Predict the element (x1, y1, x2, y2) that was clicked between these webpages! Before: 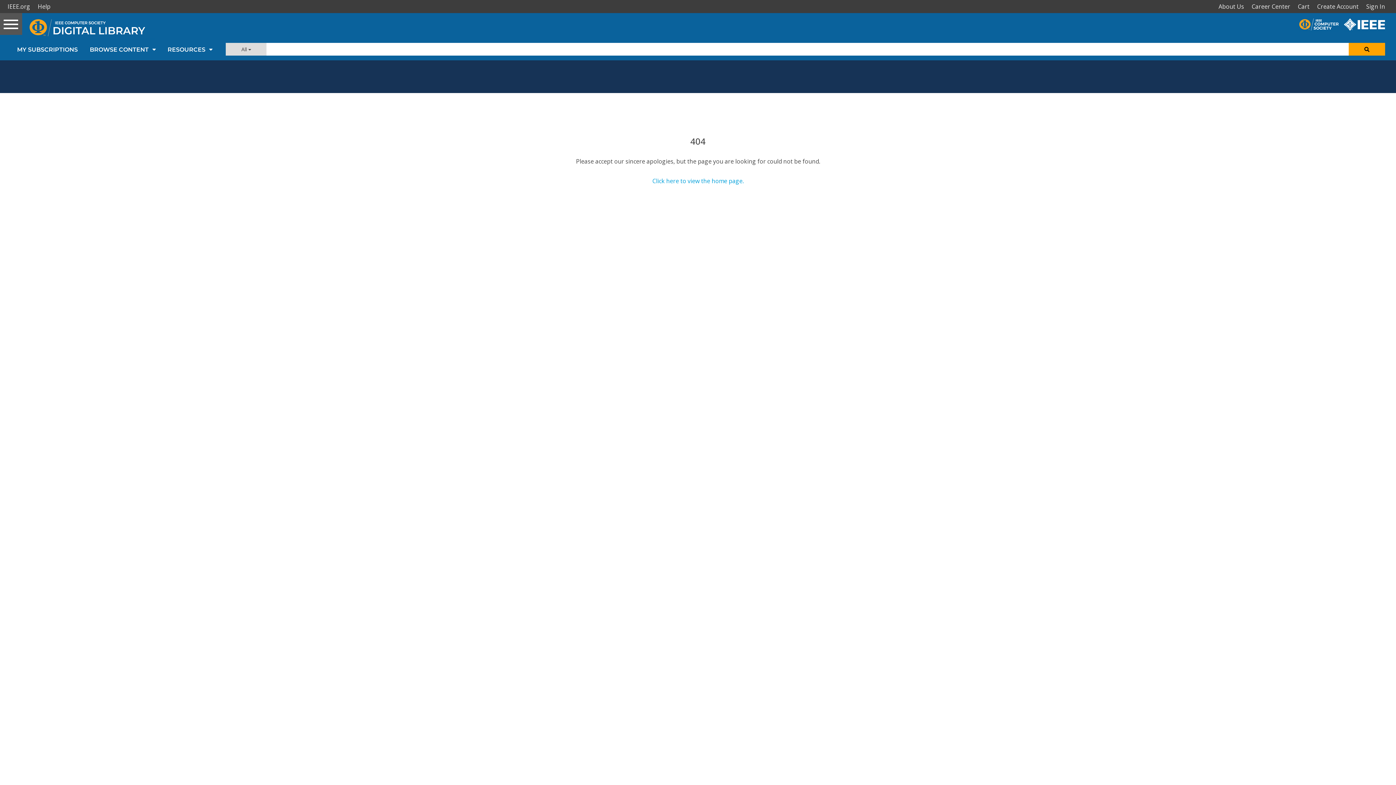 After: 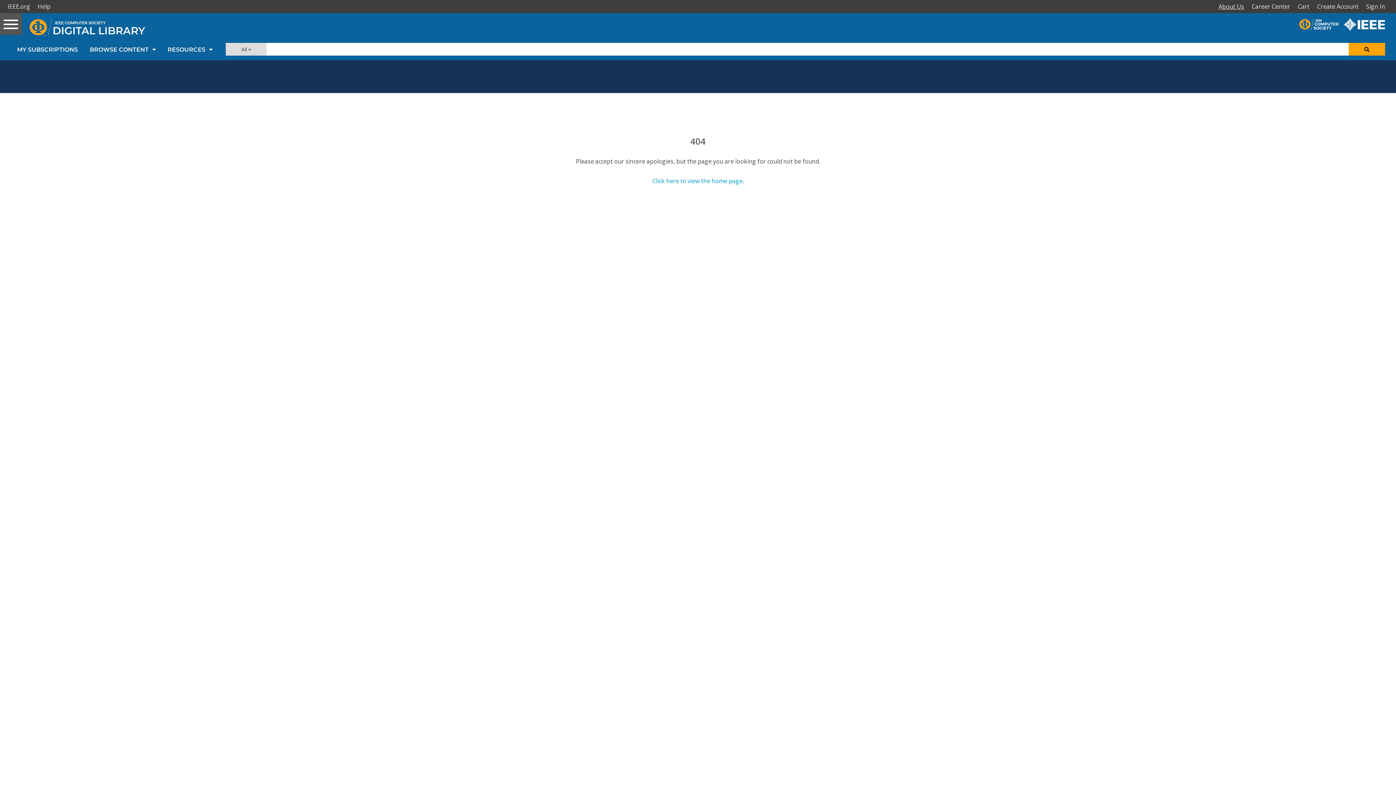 Action: bbox: (1216, 0, 1249, 13) label: About Us